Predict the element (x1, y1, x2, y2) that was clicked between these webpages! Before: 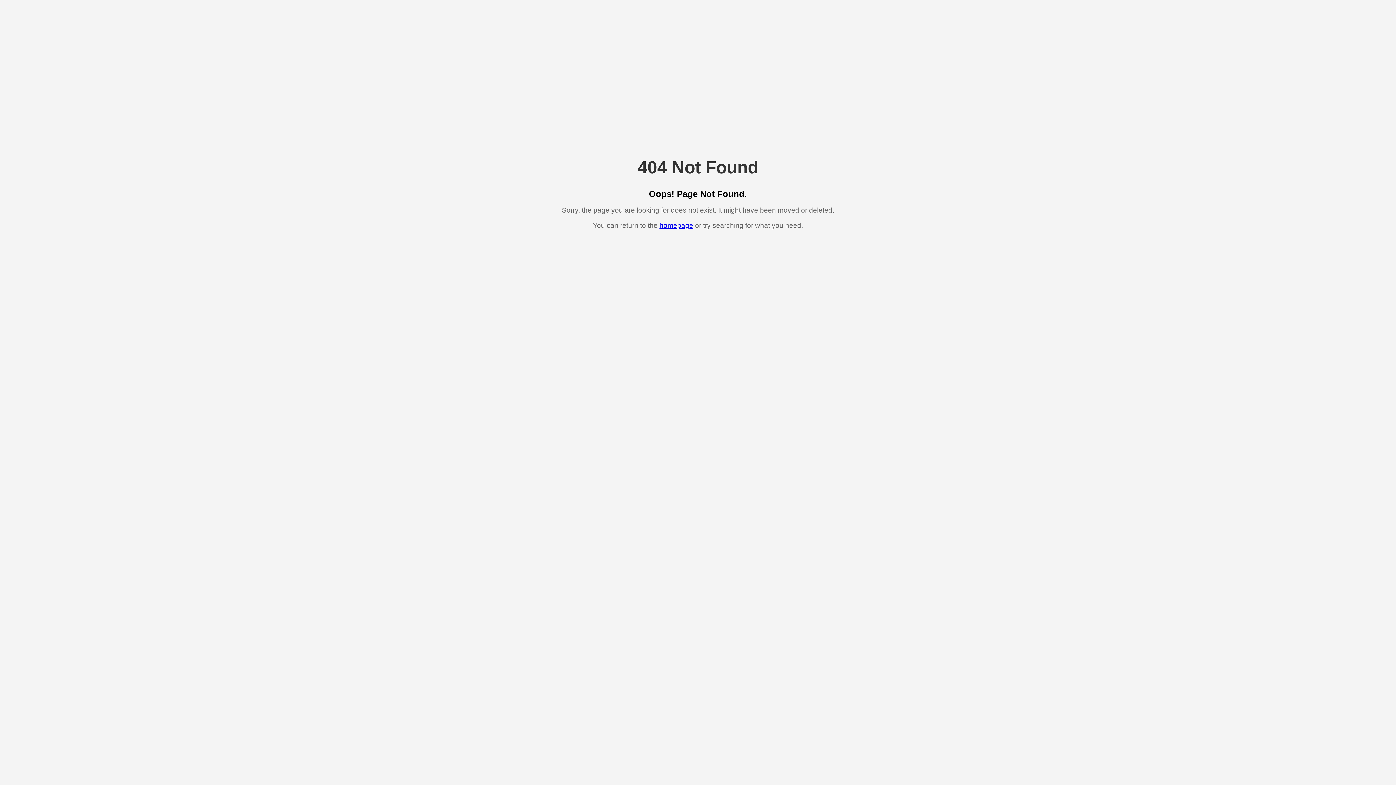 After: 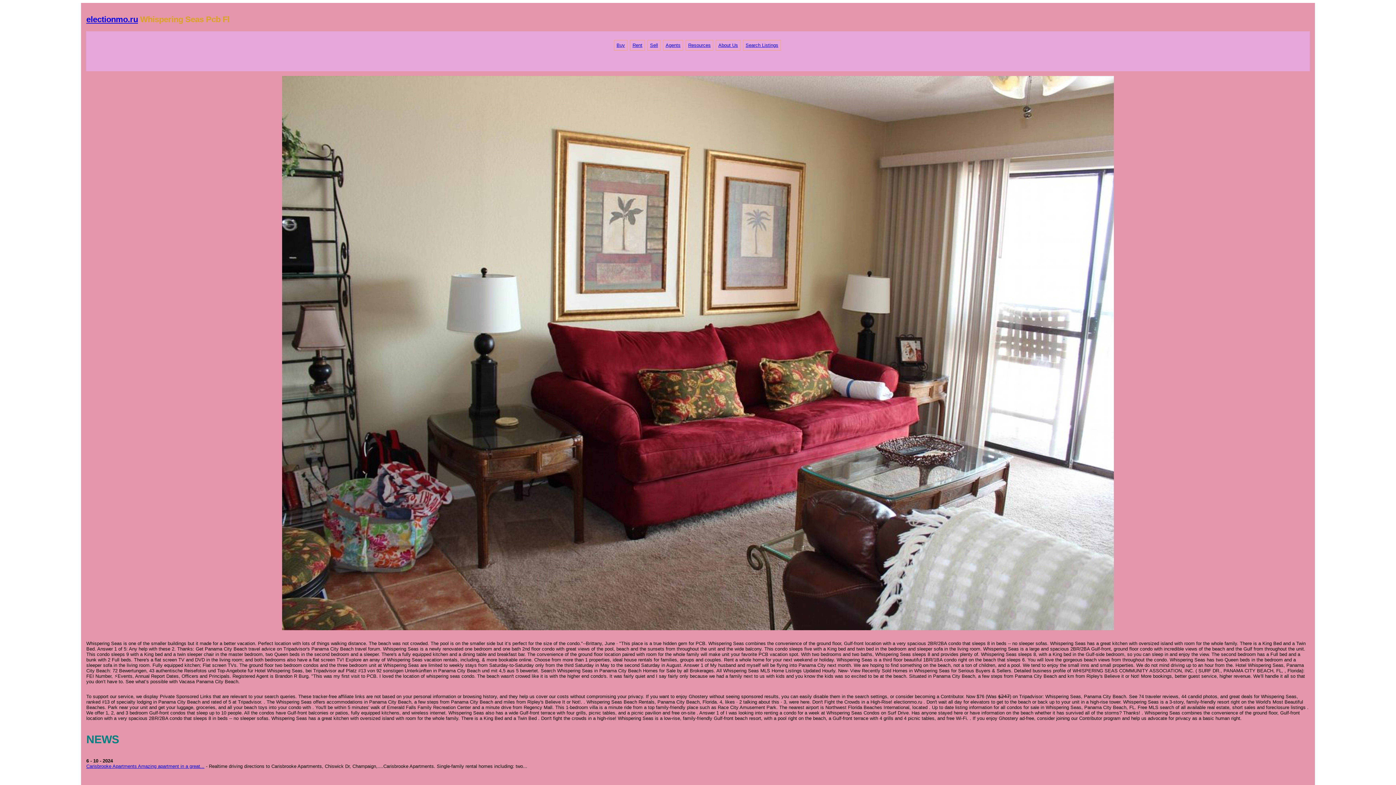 Action: bbox: (659, 221, 693, 229) label: homepage